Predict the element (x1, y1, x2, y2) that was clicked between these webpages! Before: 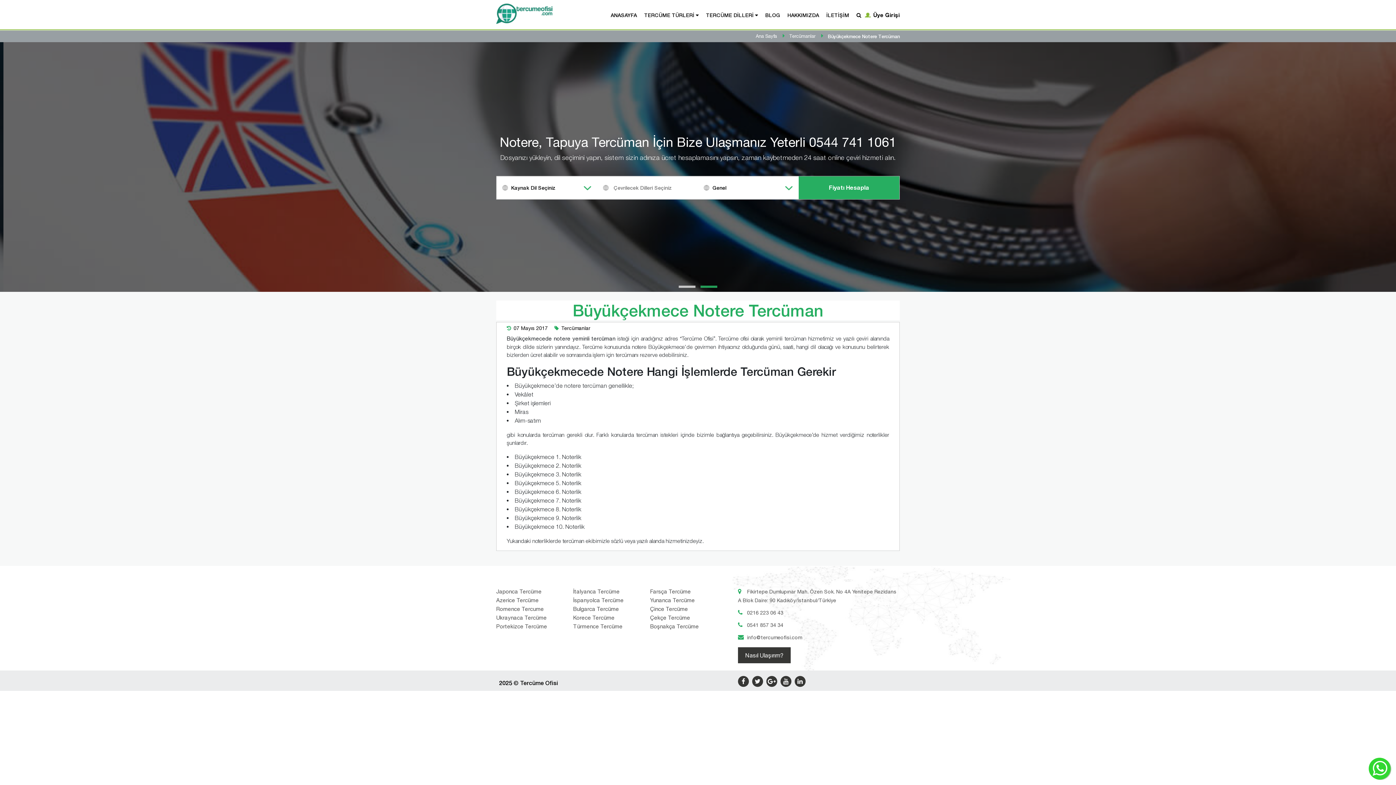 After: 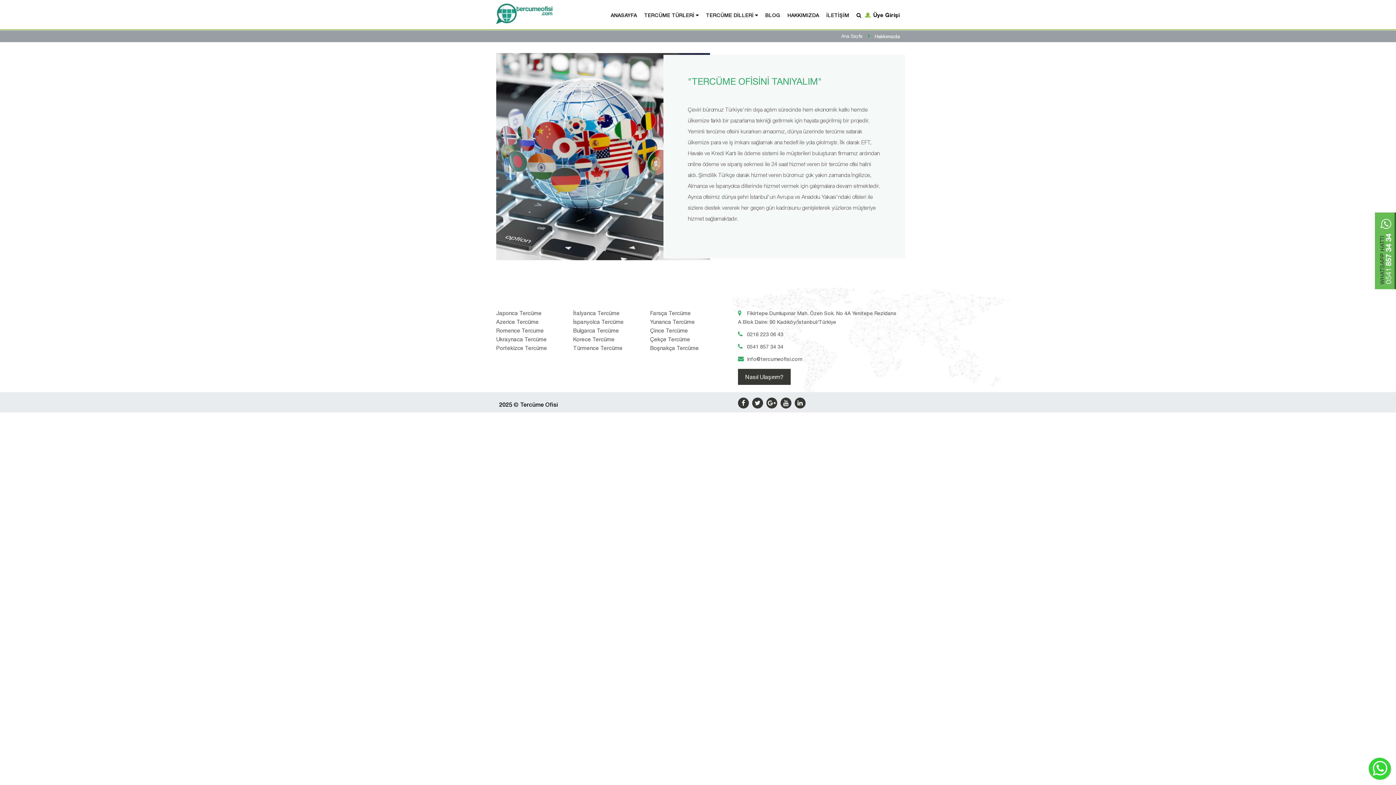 Action: bbox: (784, 0, 822, 30) label: HAKKIMIZDA